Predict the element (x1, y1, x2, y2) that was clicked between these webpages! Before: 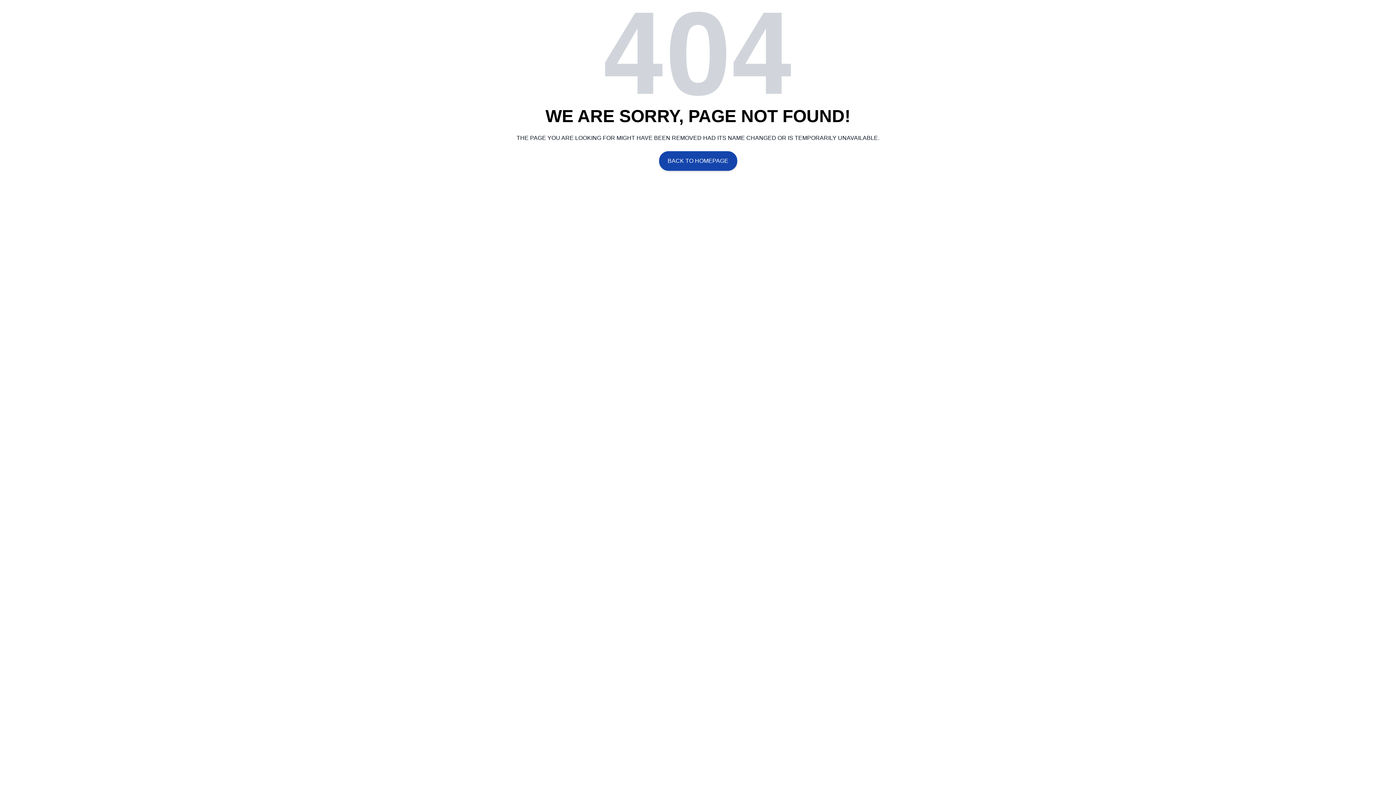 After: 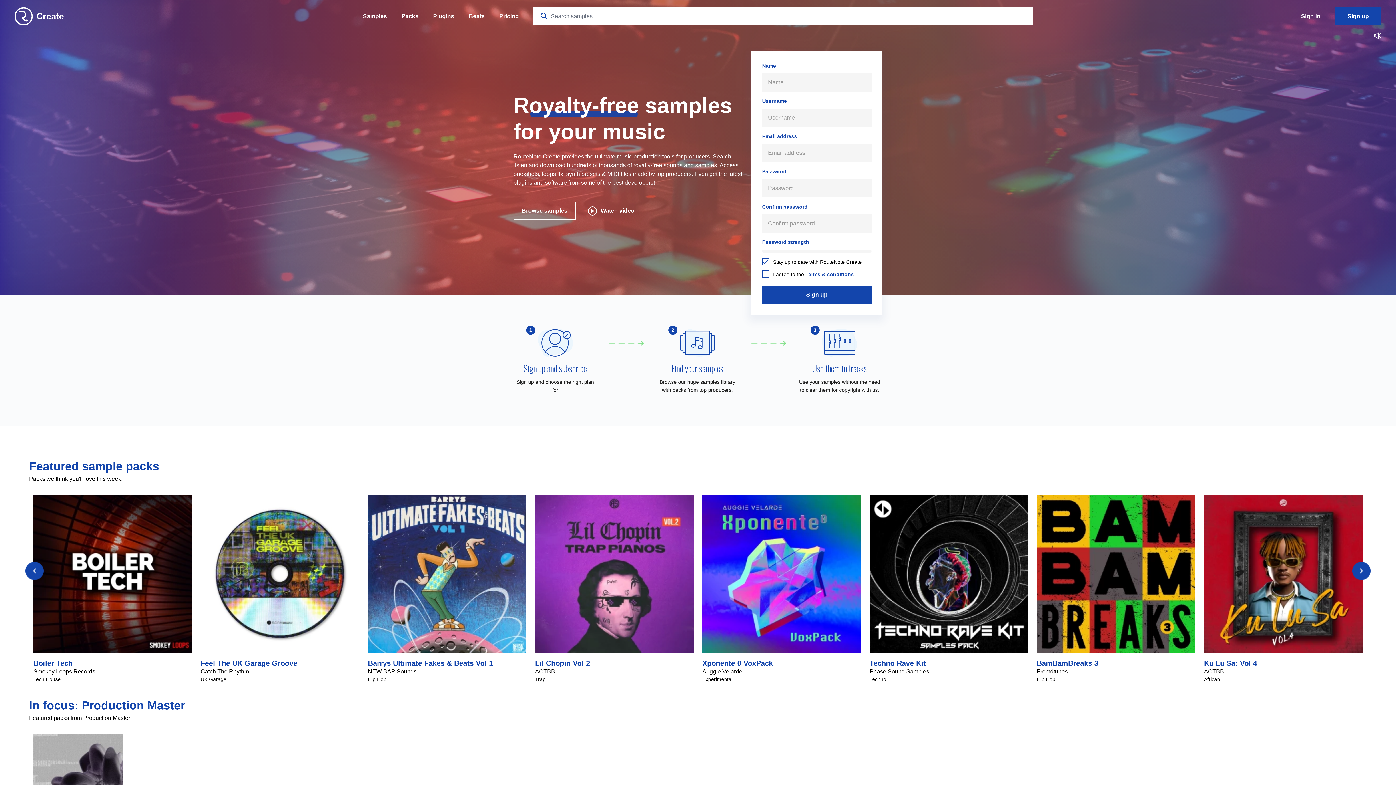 Action: label: BACK TO HOMEPAGE bbox: (659, 151, 737, 171)